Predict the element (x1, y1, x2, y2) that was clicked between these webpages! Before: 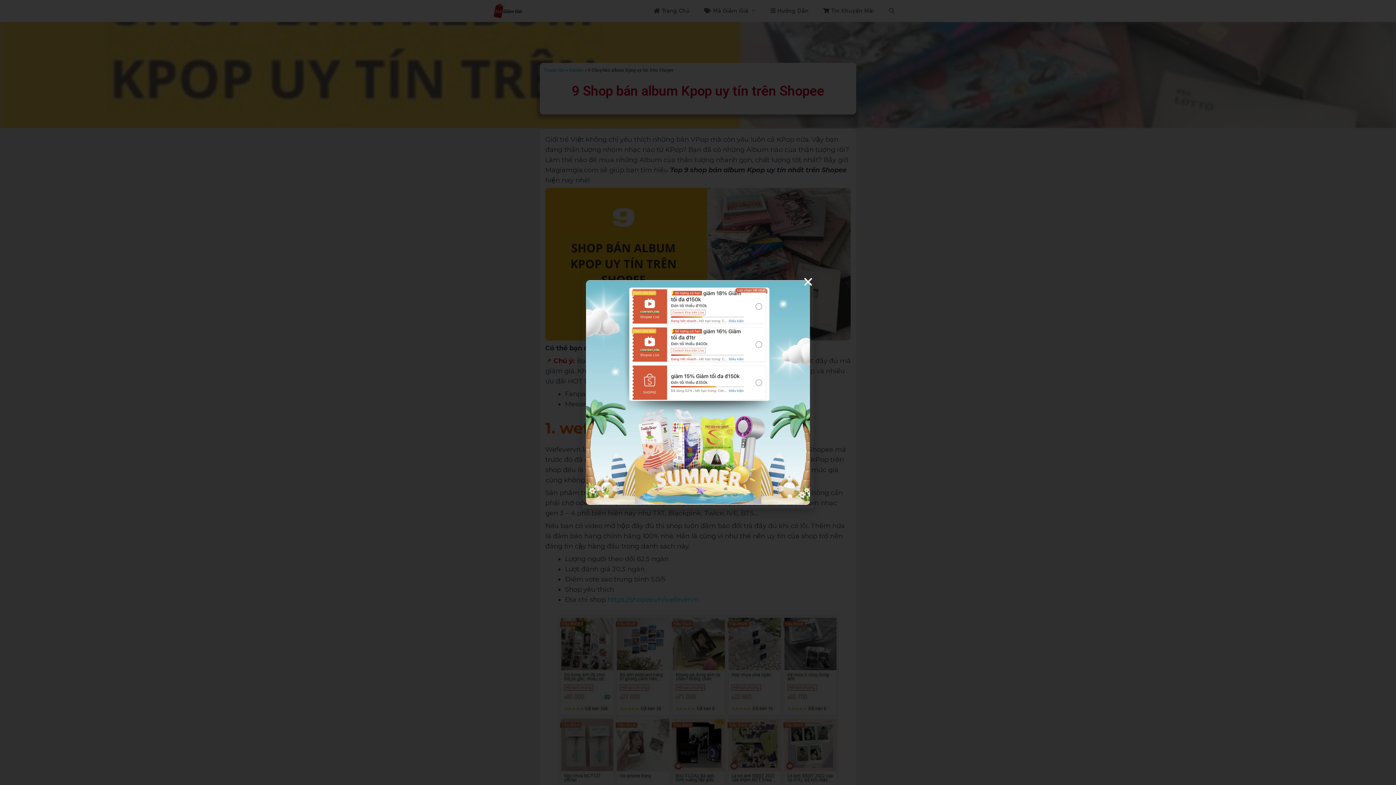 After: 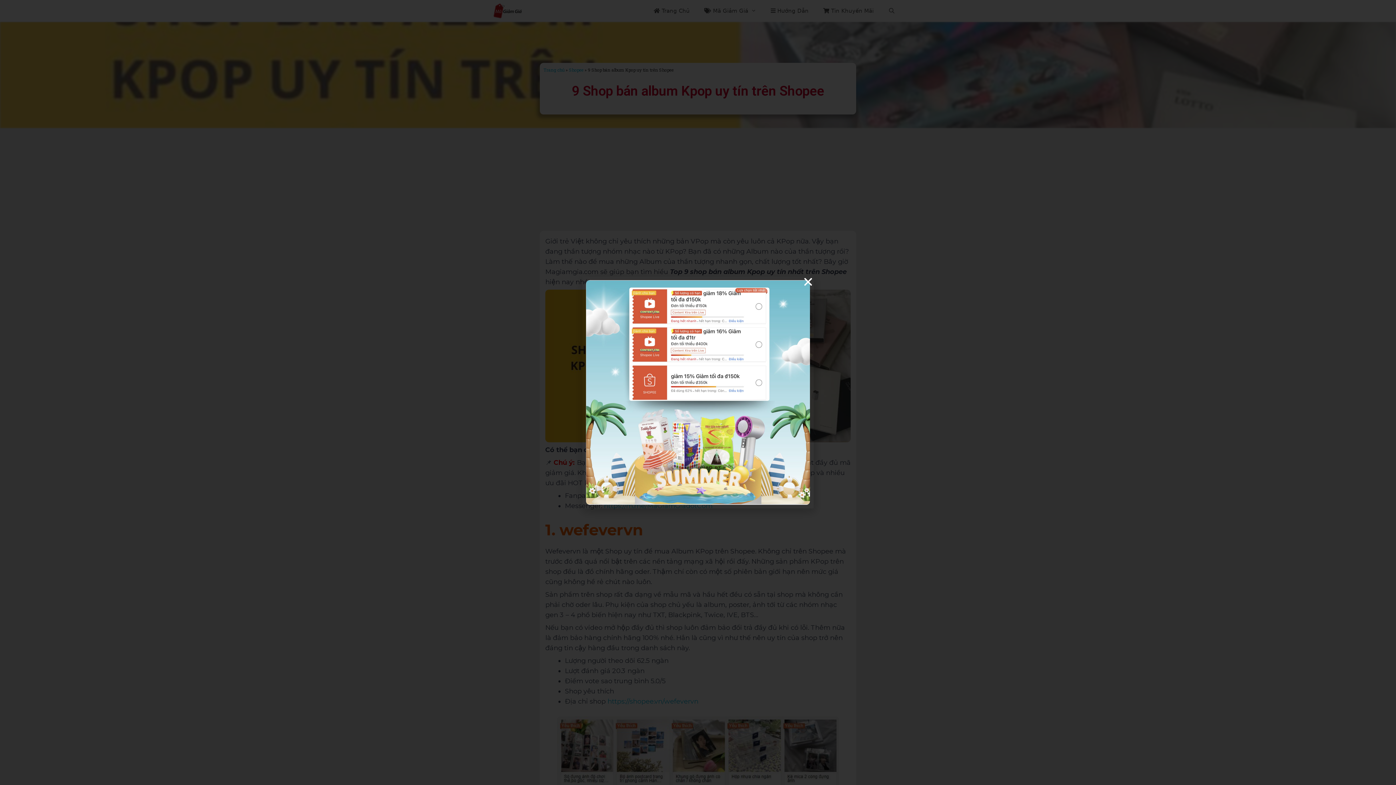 Action: bbox: (586, 280, 810, 505)